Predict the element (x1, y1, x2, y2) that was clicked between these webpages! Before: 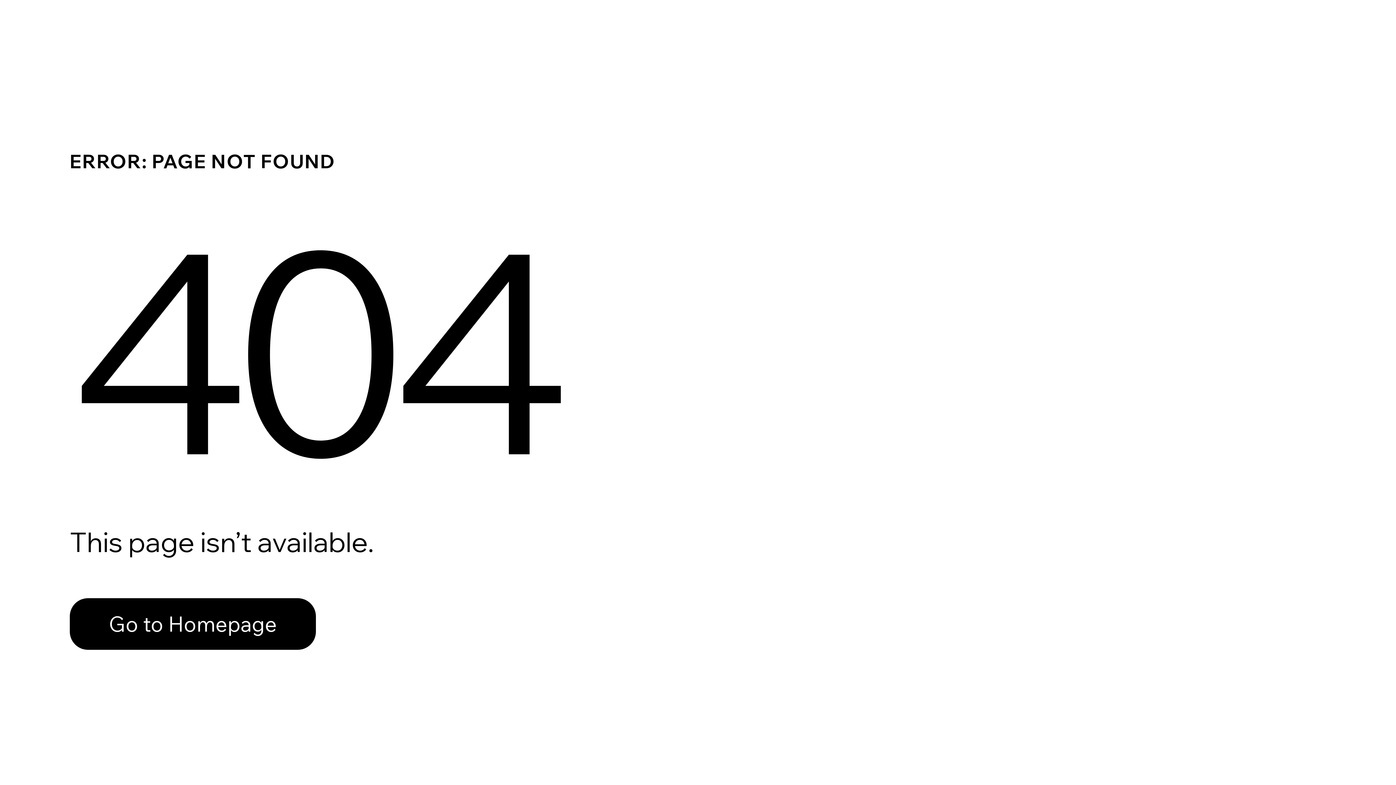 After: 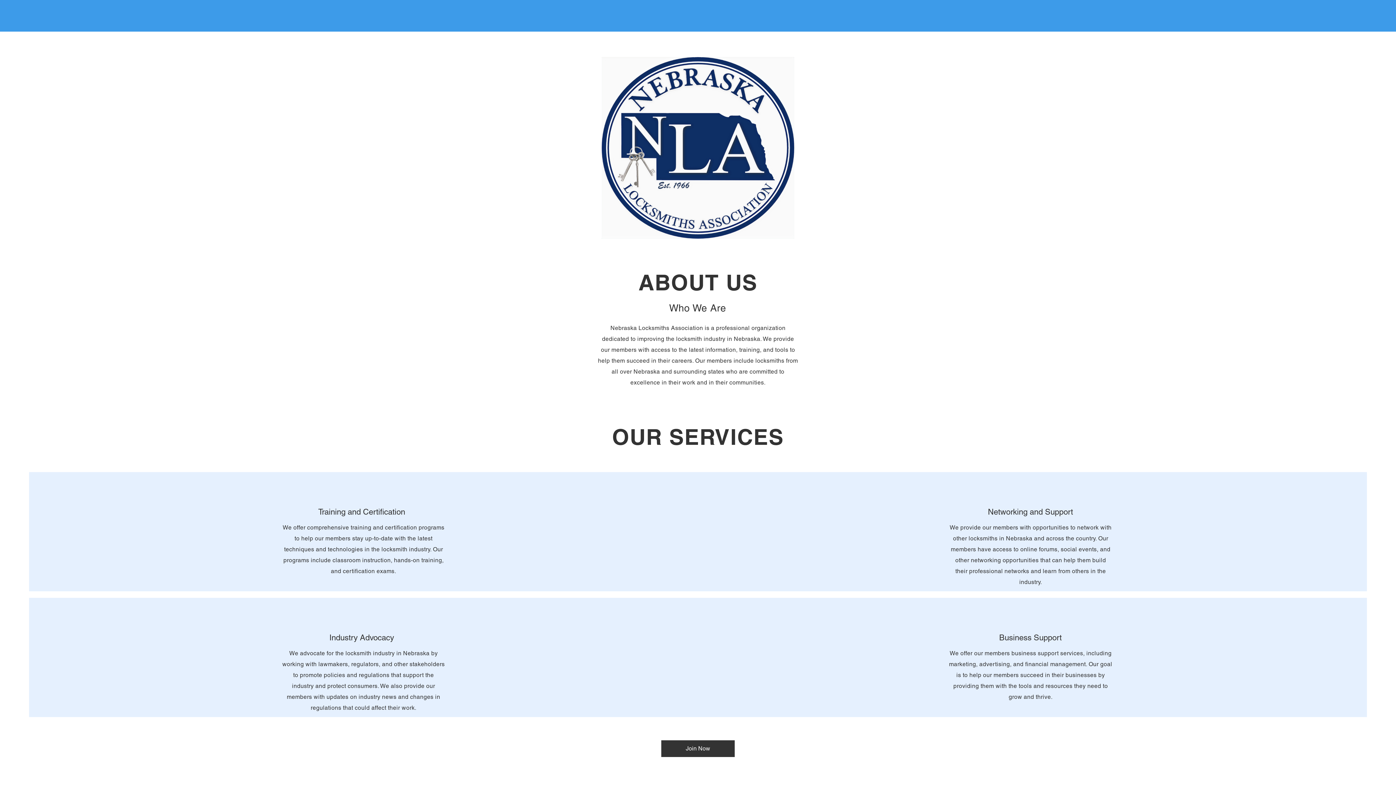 Action: label: Go to Homepage bbox: (69, 598, 316, 650)